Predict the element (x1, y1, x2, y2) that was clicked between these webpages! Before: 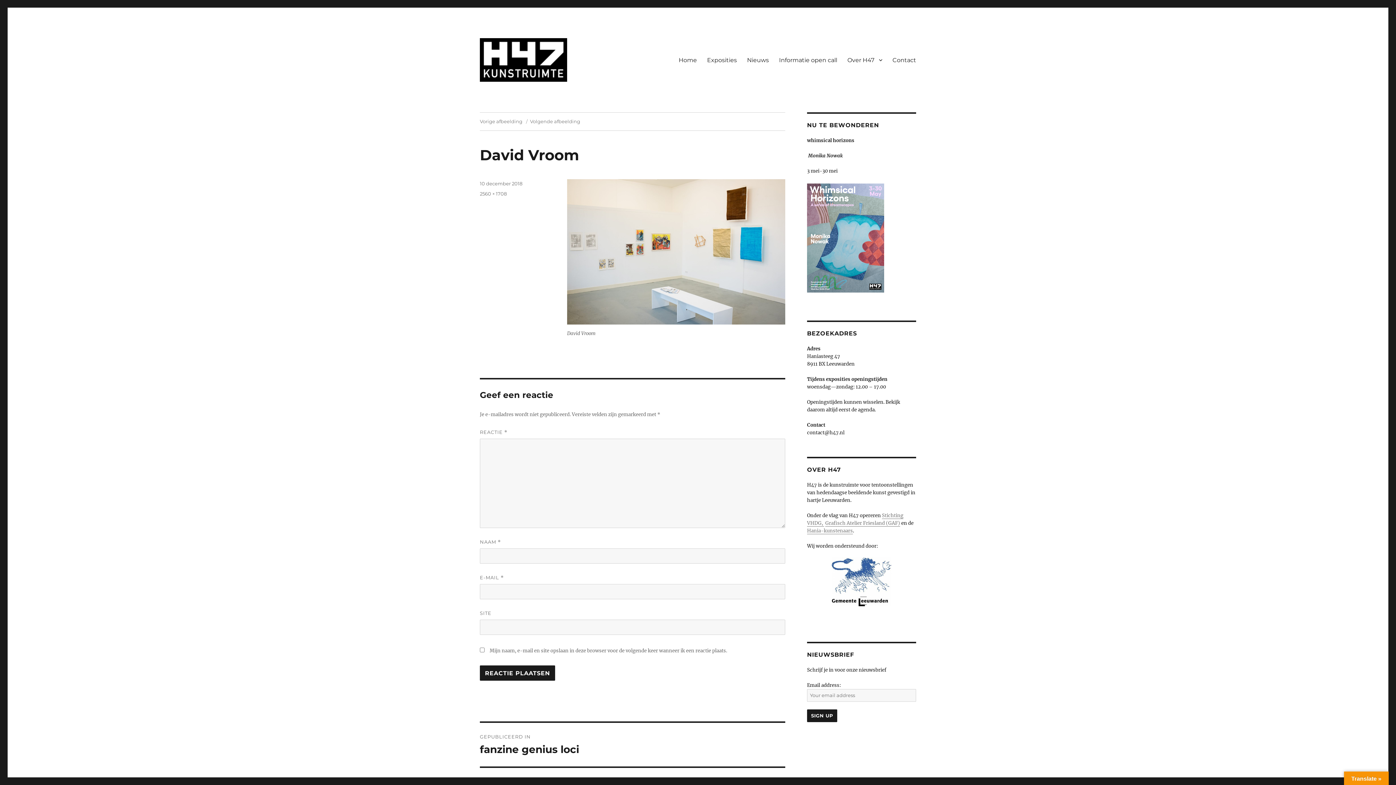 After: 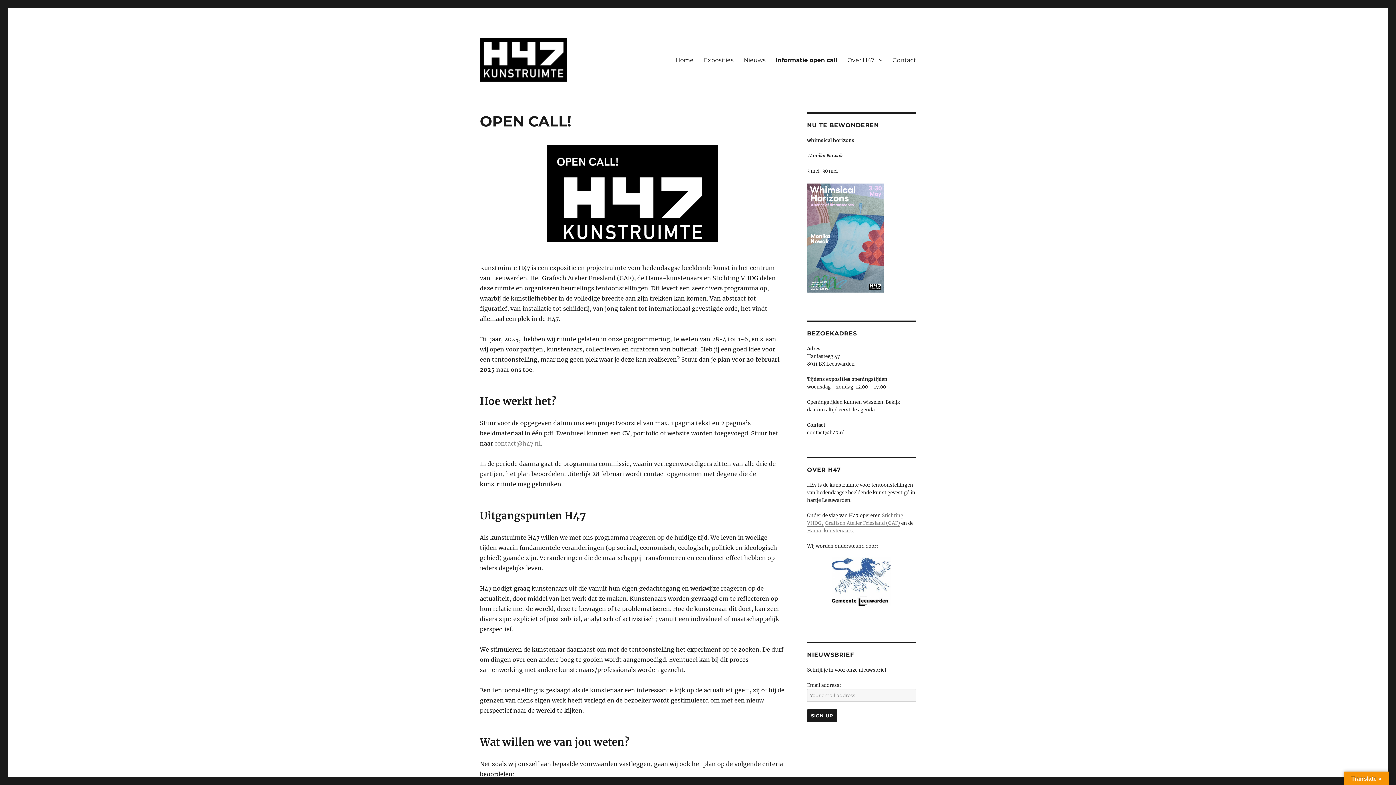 Action: bbox: (774, 52, 842, 67) label: Informatie open call